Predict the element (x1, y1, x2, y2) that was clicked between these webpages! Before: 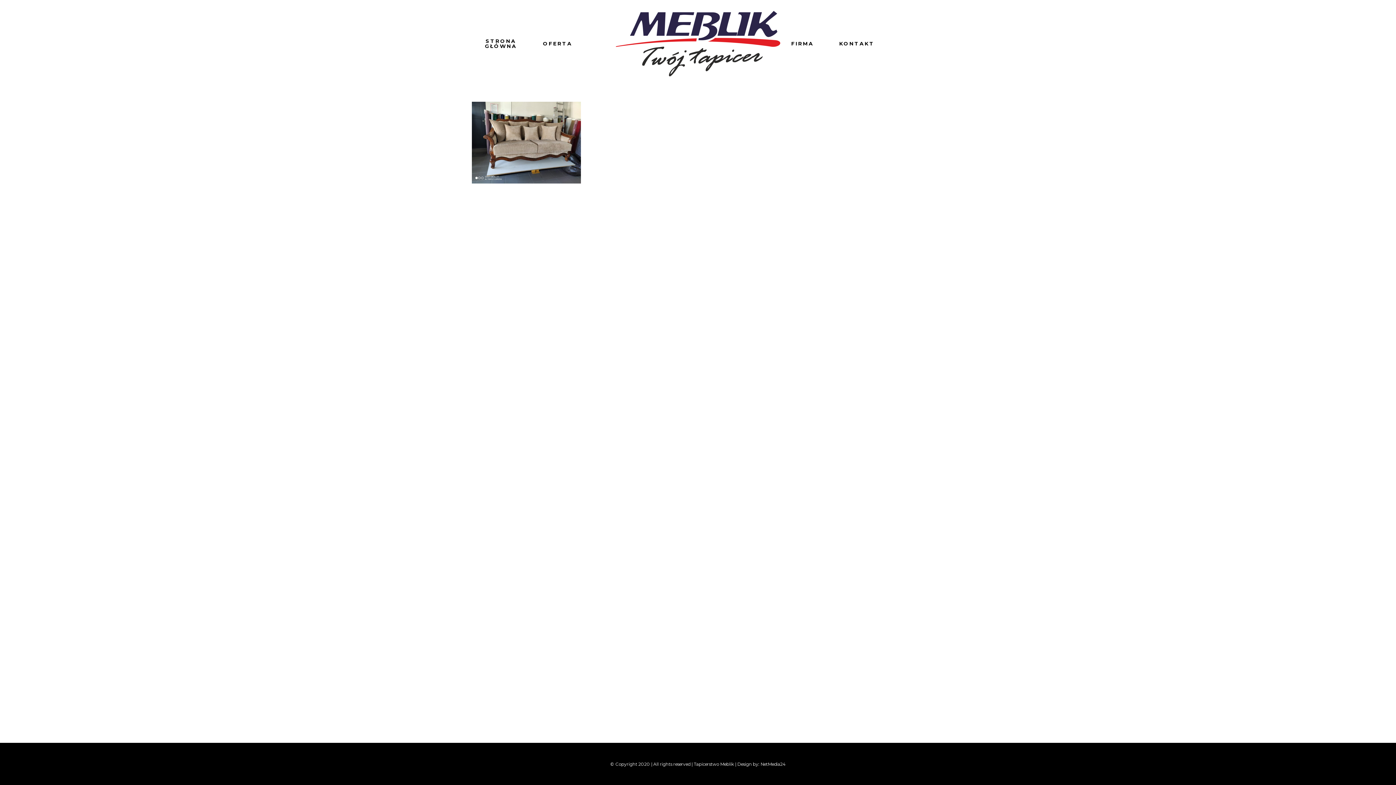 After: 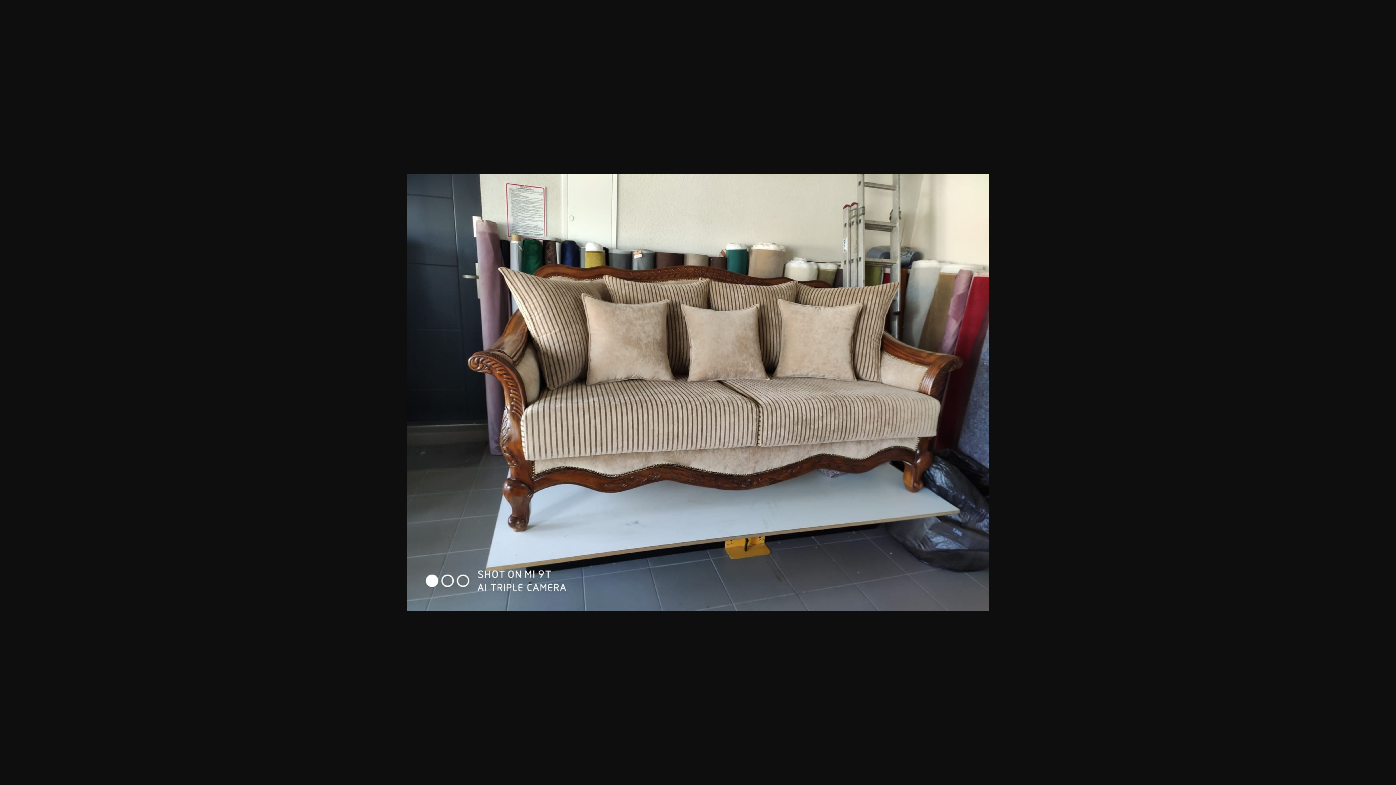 Action: bbox: (471, 178, 580, 185)